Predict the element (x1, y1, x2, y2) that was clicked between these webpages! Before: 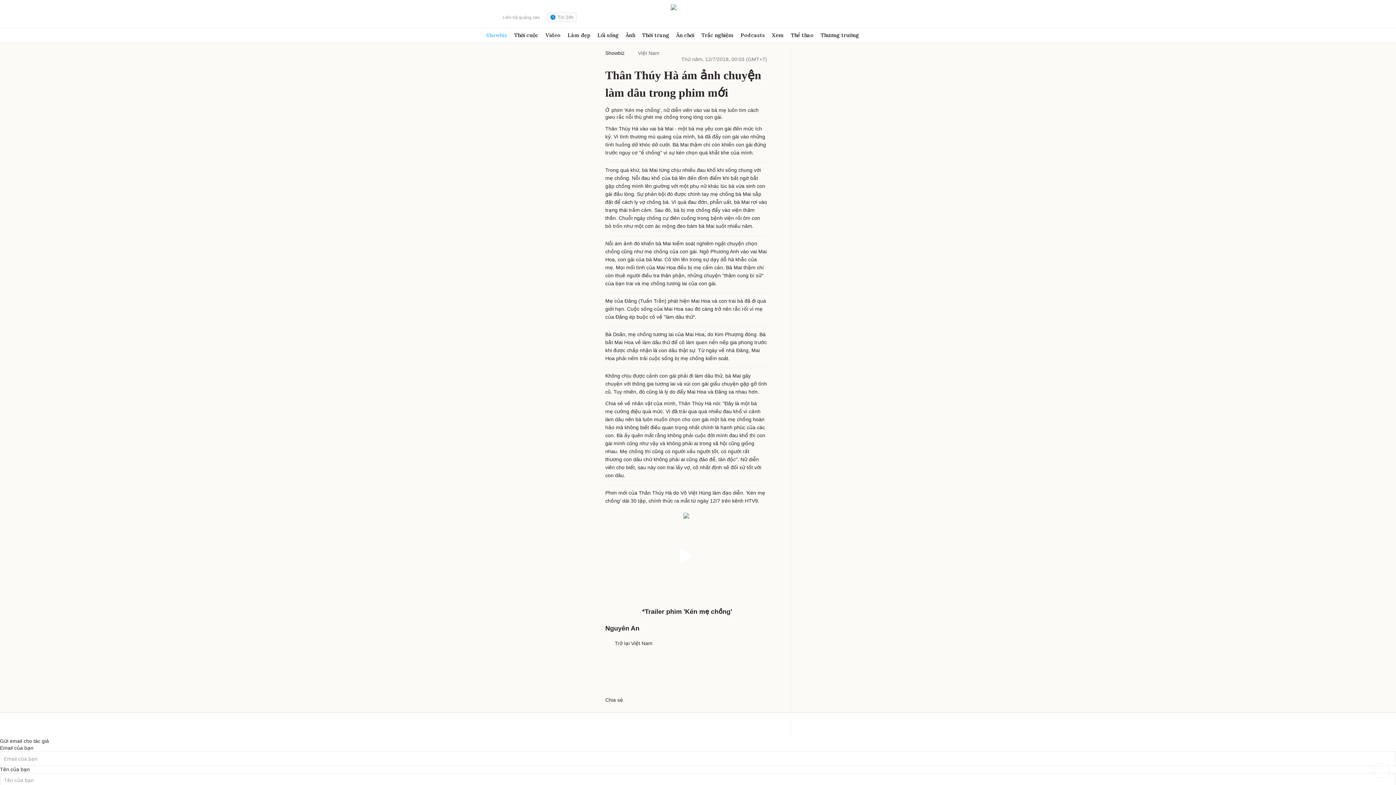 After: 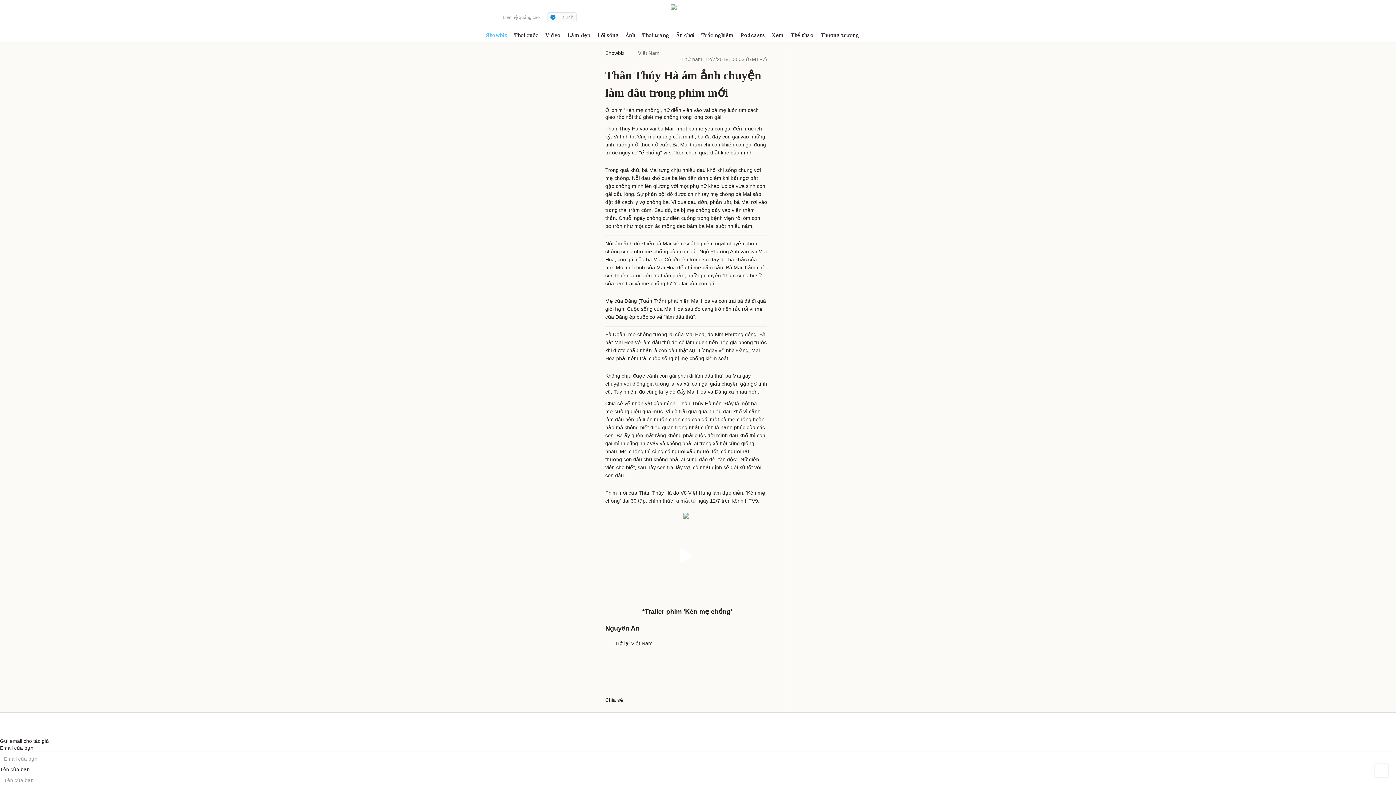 Action: bbox: (1374, 763, 1389, 778)